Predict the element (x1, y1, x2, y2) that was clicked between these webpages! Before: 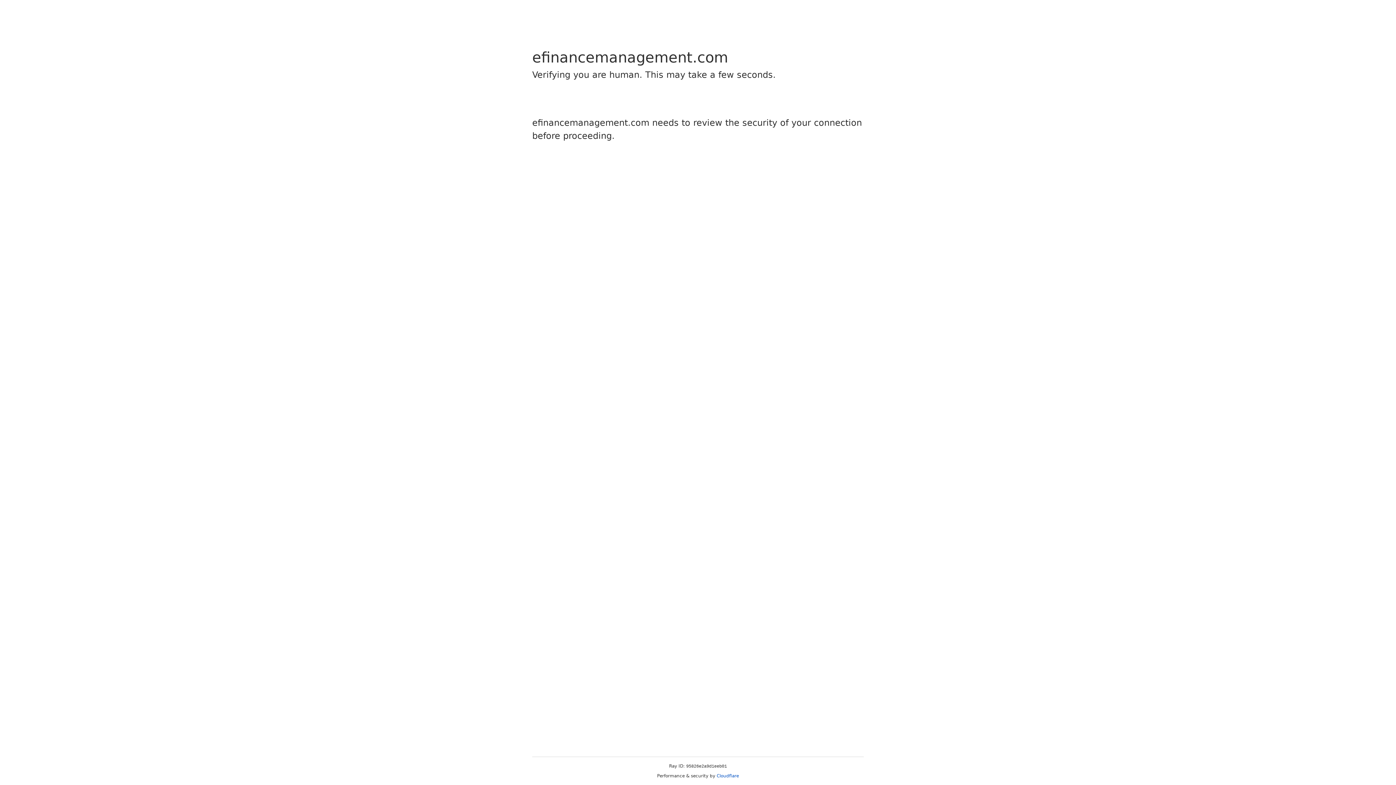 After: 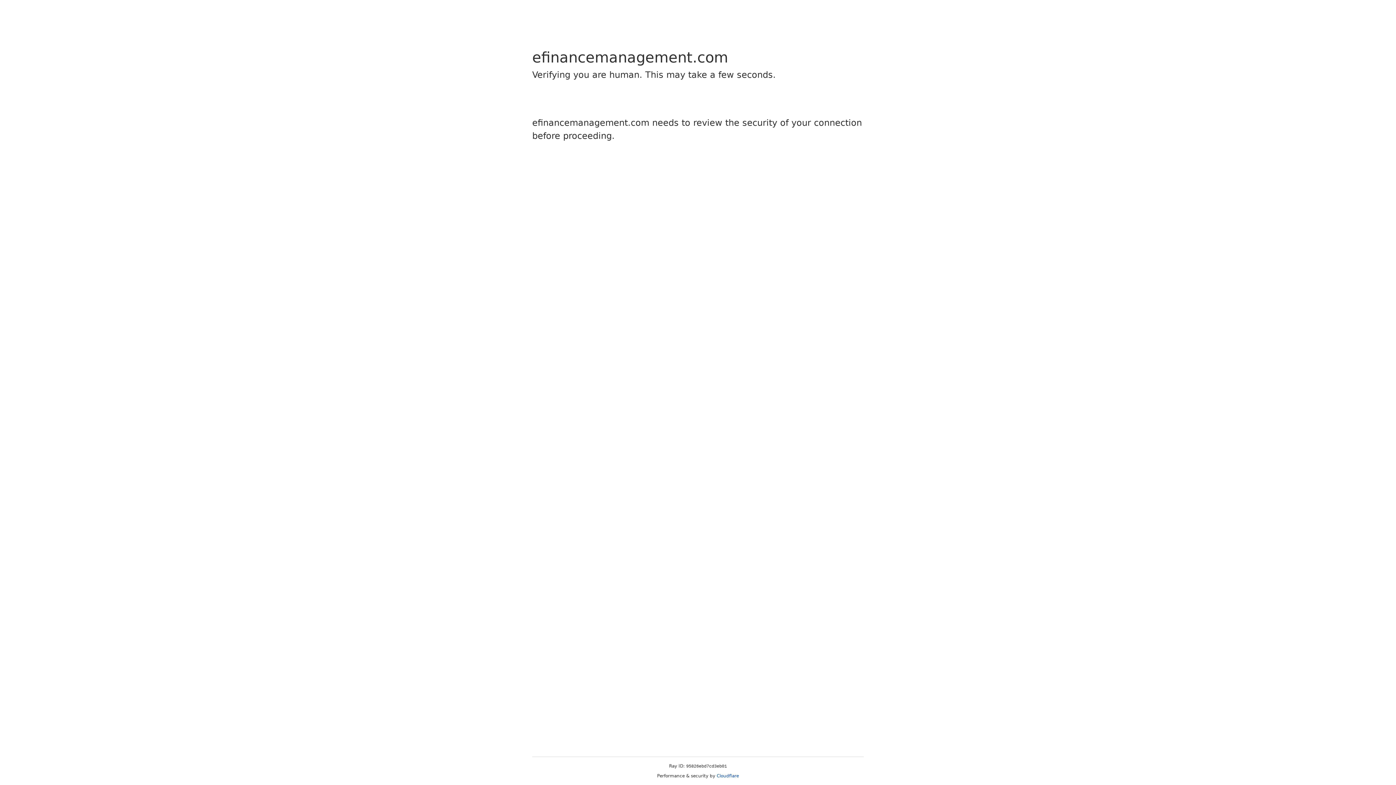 Action: bbox: (716, 773, 739, 778) label: Cloudflare